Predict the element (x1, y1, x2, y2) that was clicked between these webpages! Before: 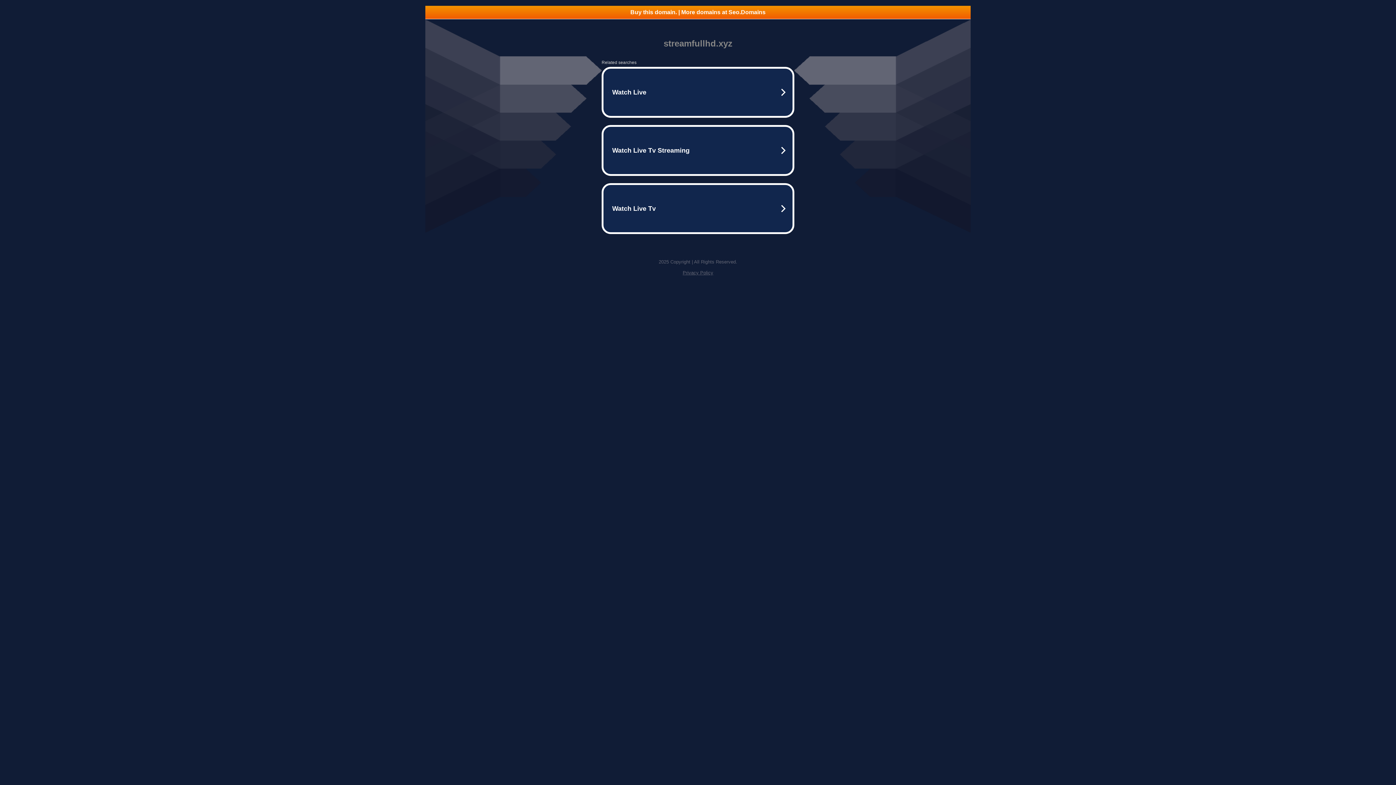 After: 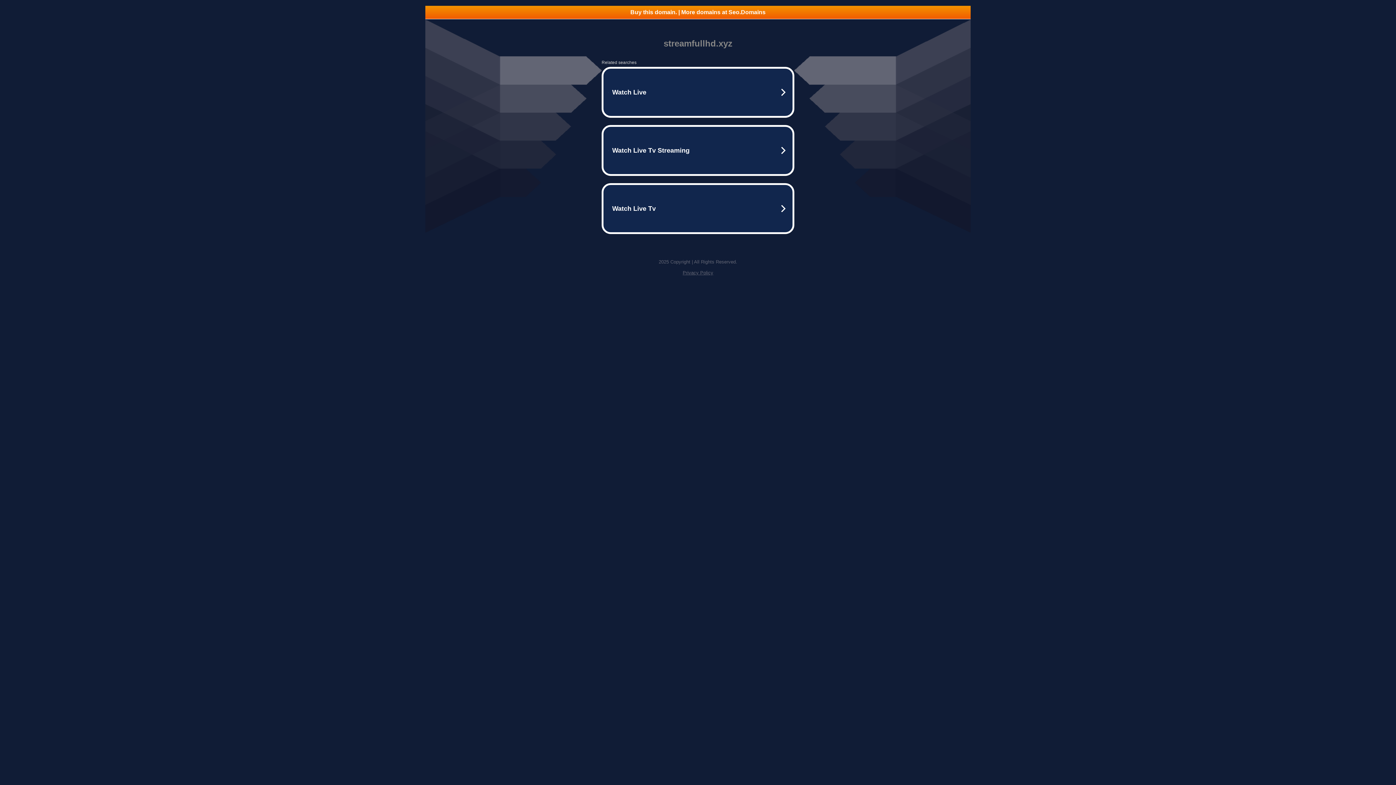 Action: bbox: (682, 270, 713, 275) label: Privacy Policy